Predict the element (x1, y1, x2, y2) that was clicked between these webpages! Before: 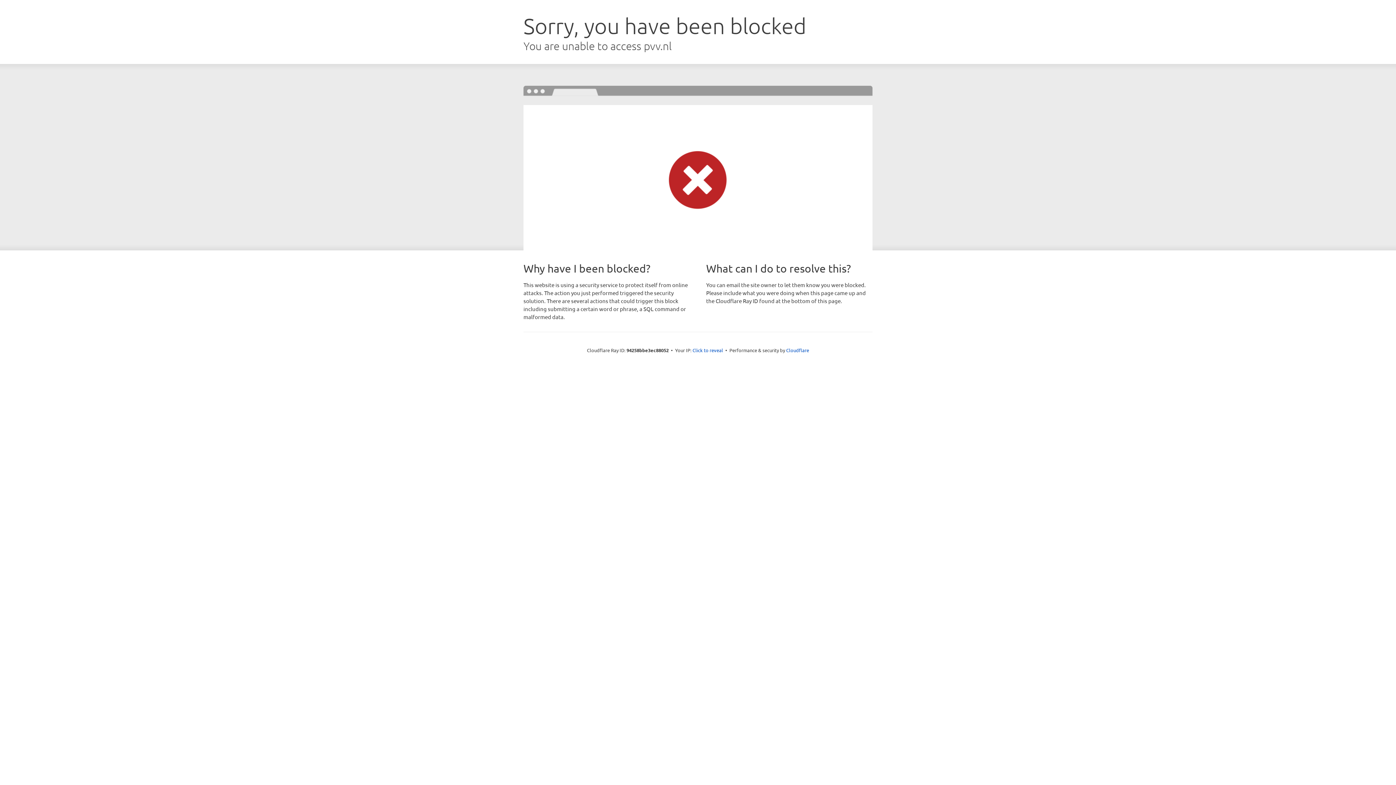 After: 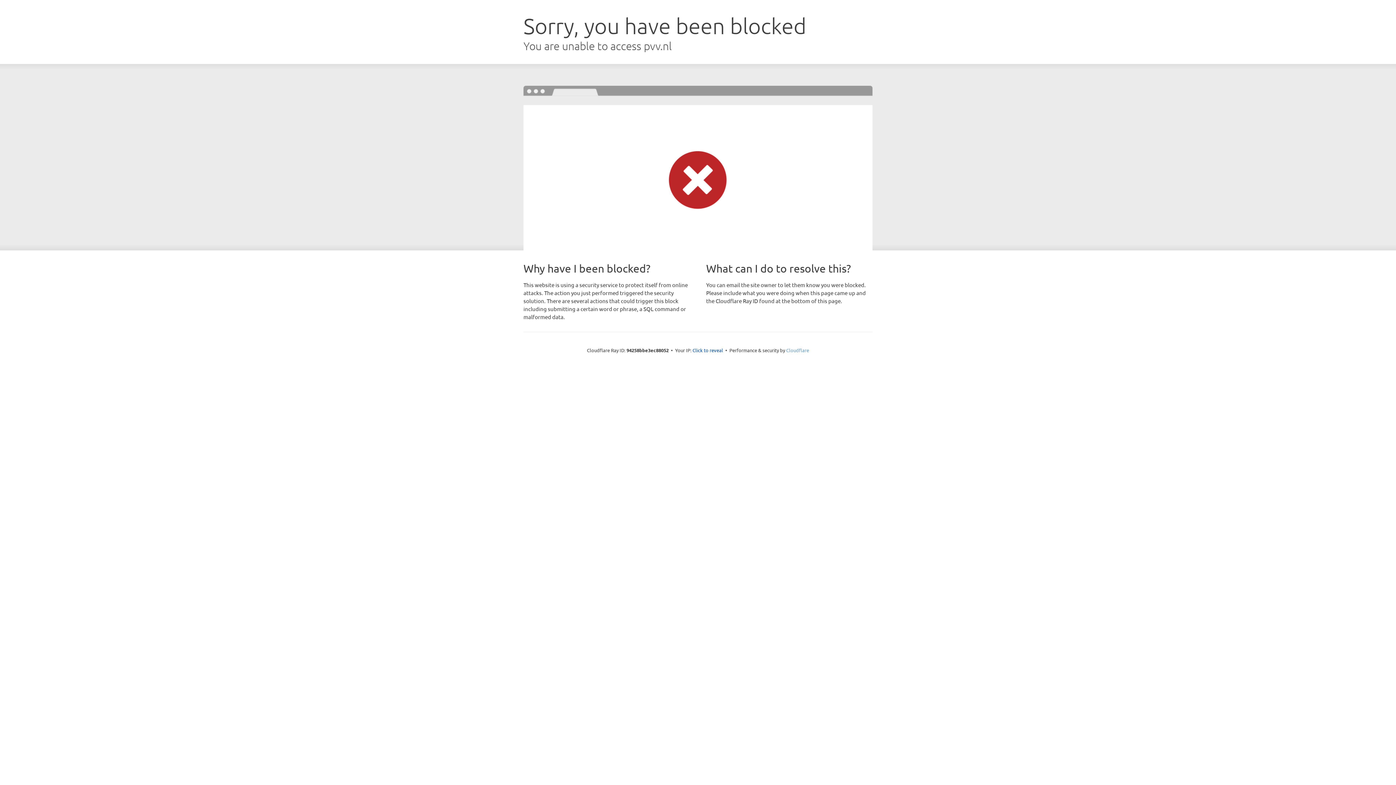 Action: bbox: (786, 347, 809, 353) label: Cloudflare